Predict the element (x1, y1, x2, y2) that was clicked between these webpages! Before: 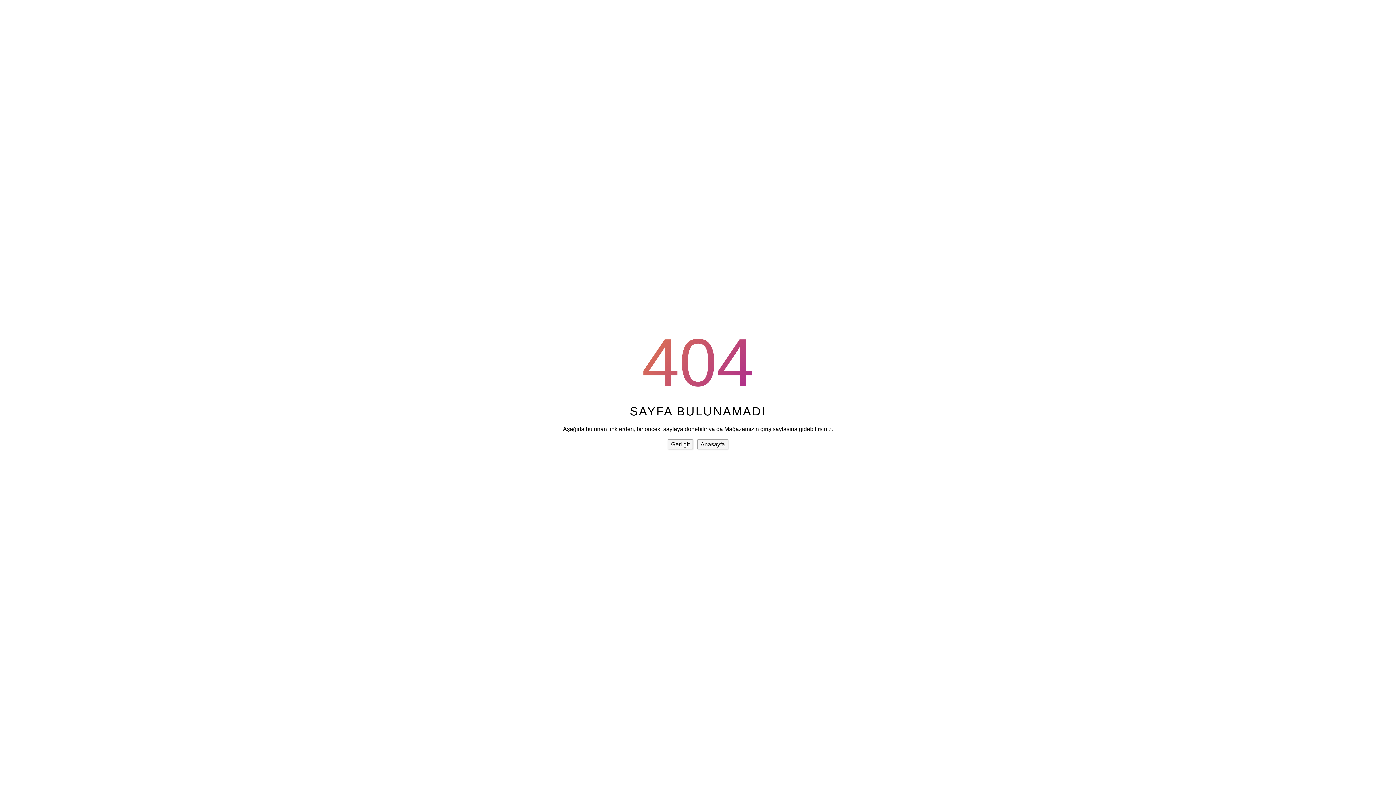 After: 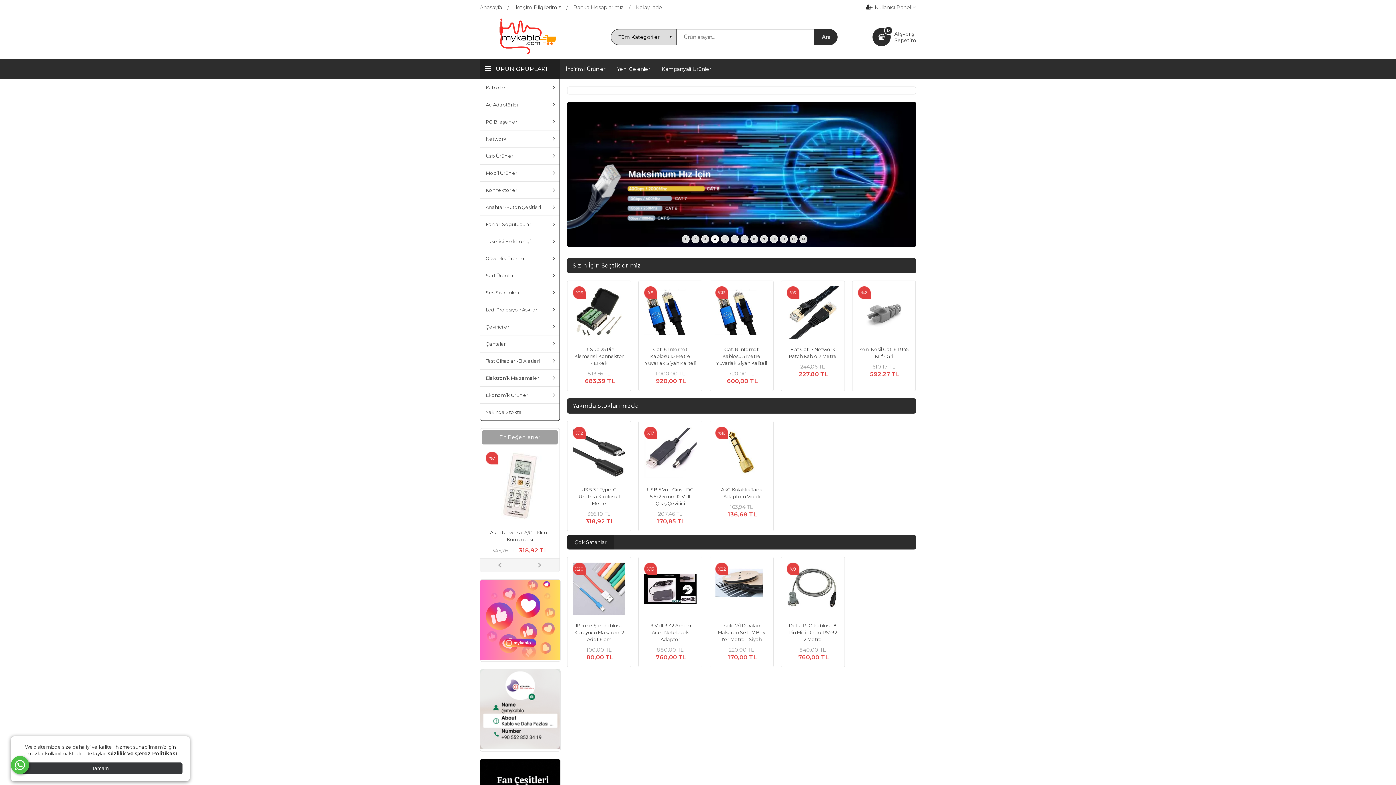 Action: bbox: (697, 439, 728, 449) label: Anasayfa